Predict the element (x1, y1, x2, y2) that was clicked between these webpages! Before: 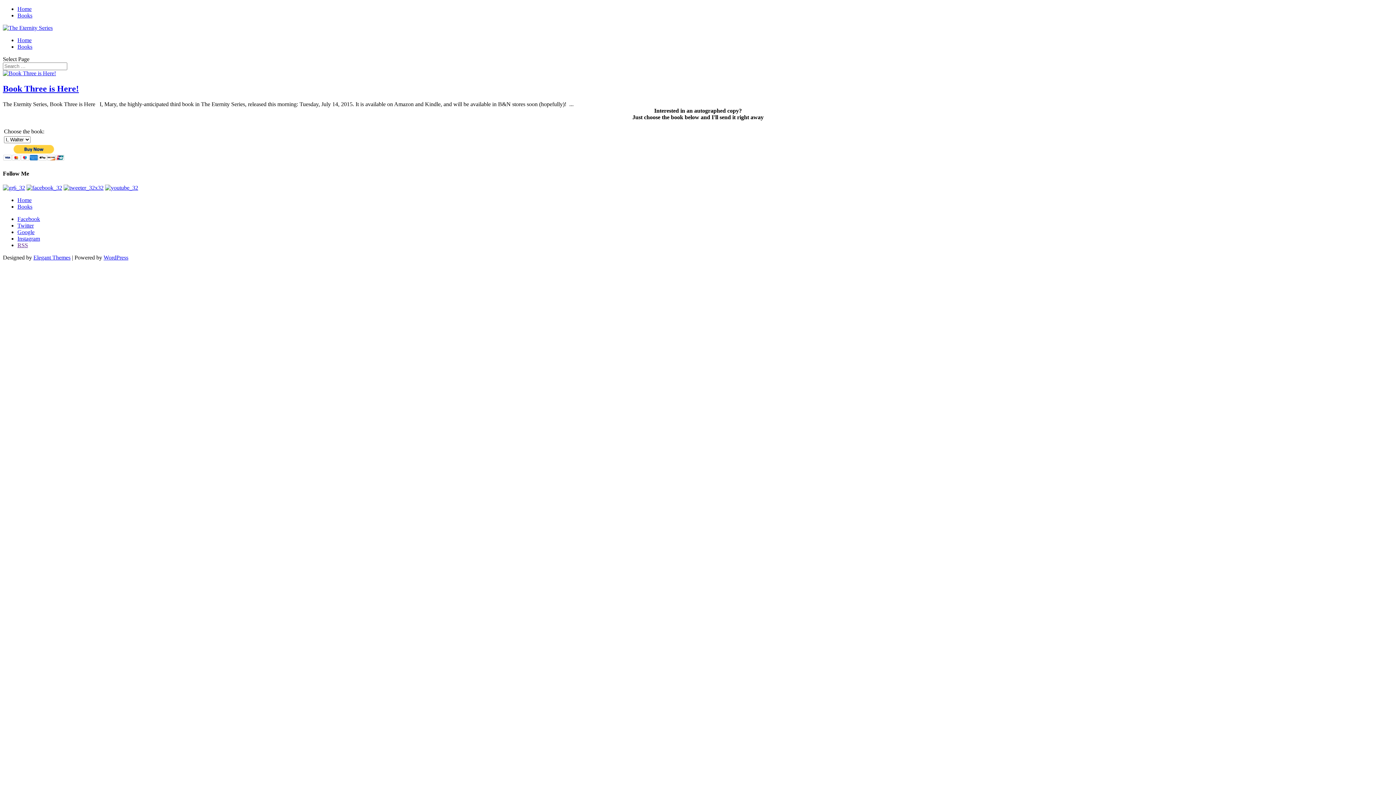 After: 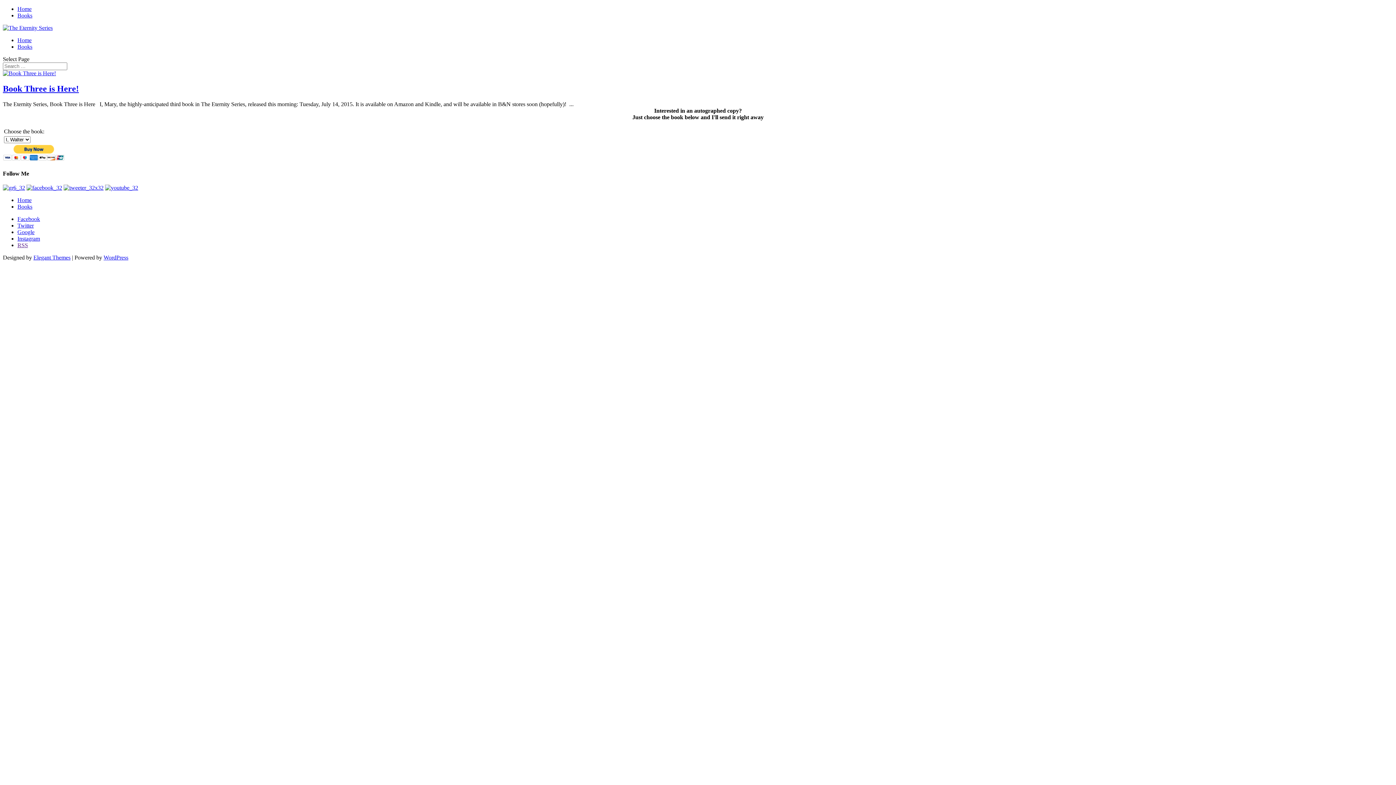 Action: bbox: (63, 184, 103, 191)